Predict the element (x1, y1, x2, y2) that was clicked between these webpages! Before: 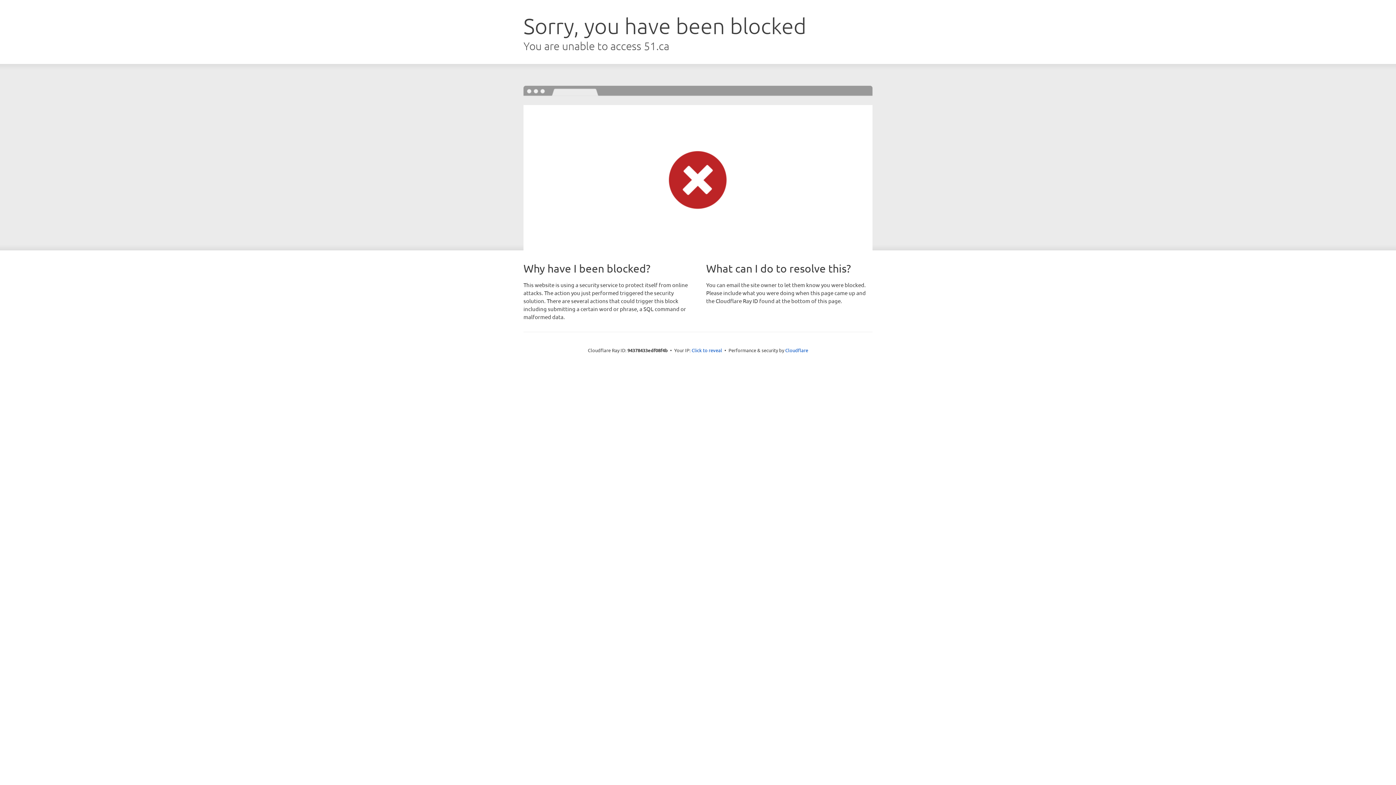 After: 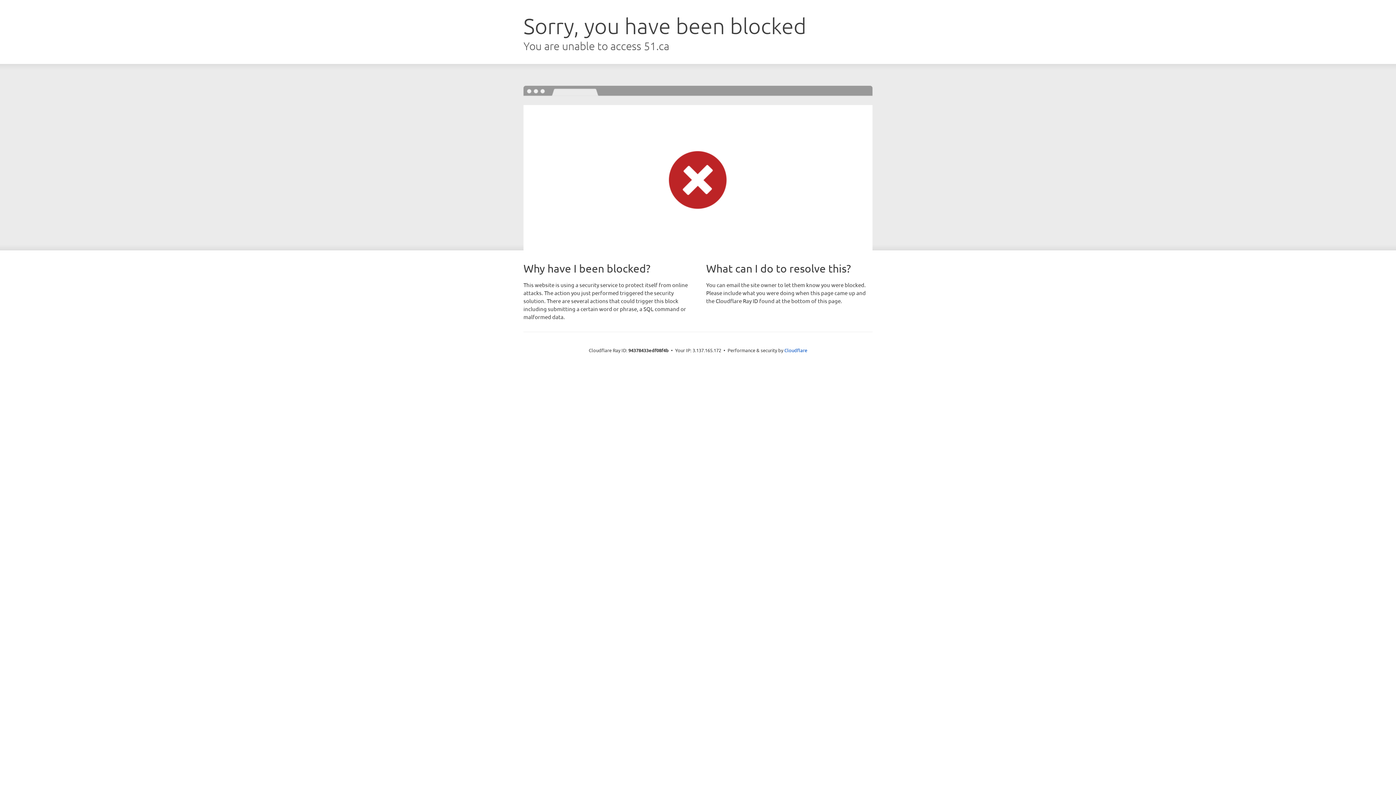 Action: label: Click to reveal bbox: (691, 346, 722, 353)